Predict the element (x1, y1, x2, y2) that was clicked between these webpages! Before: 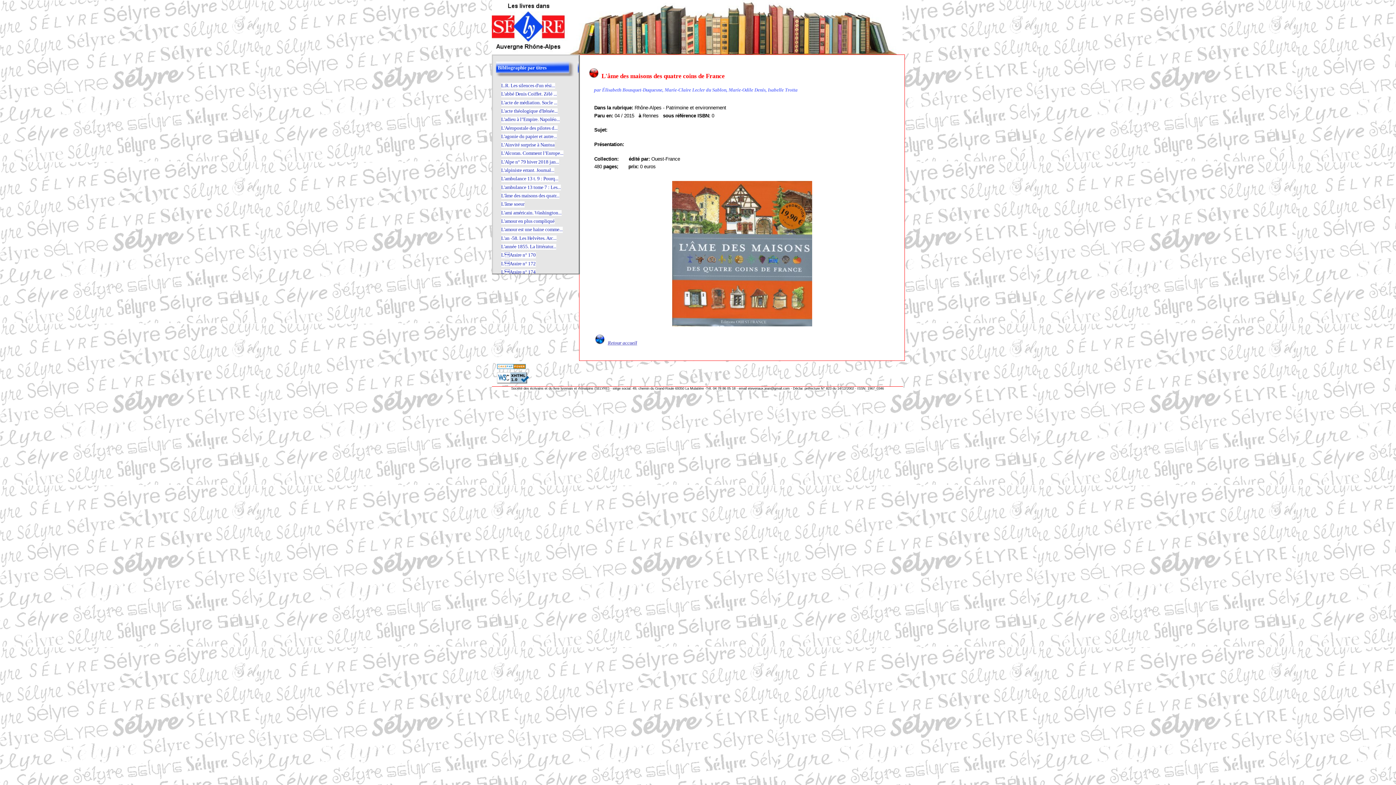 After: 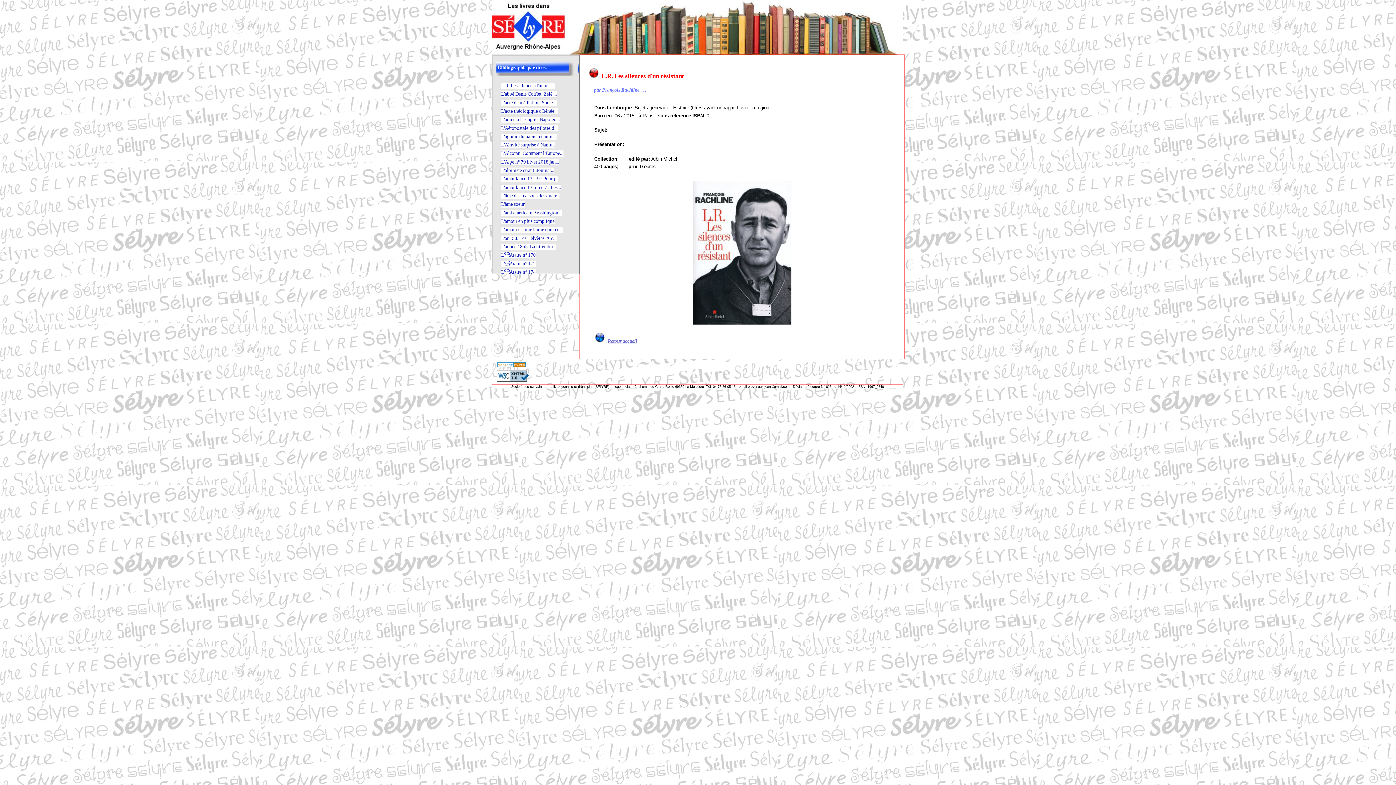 Action: label: L.R. Les silences d'un rési... bbox: (501, 82, 555, 88)